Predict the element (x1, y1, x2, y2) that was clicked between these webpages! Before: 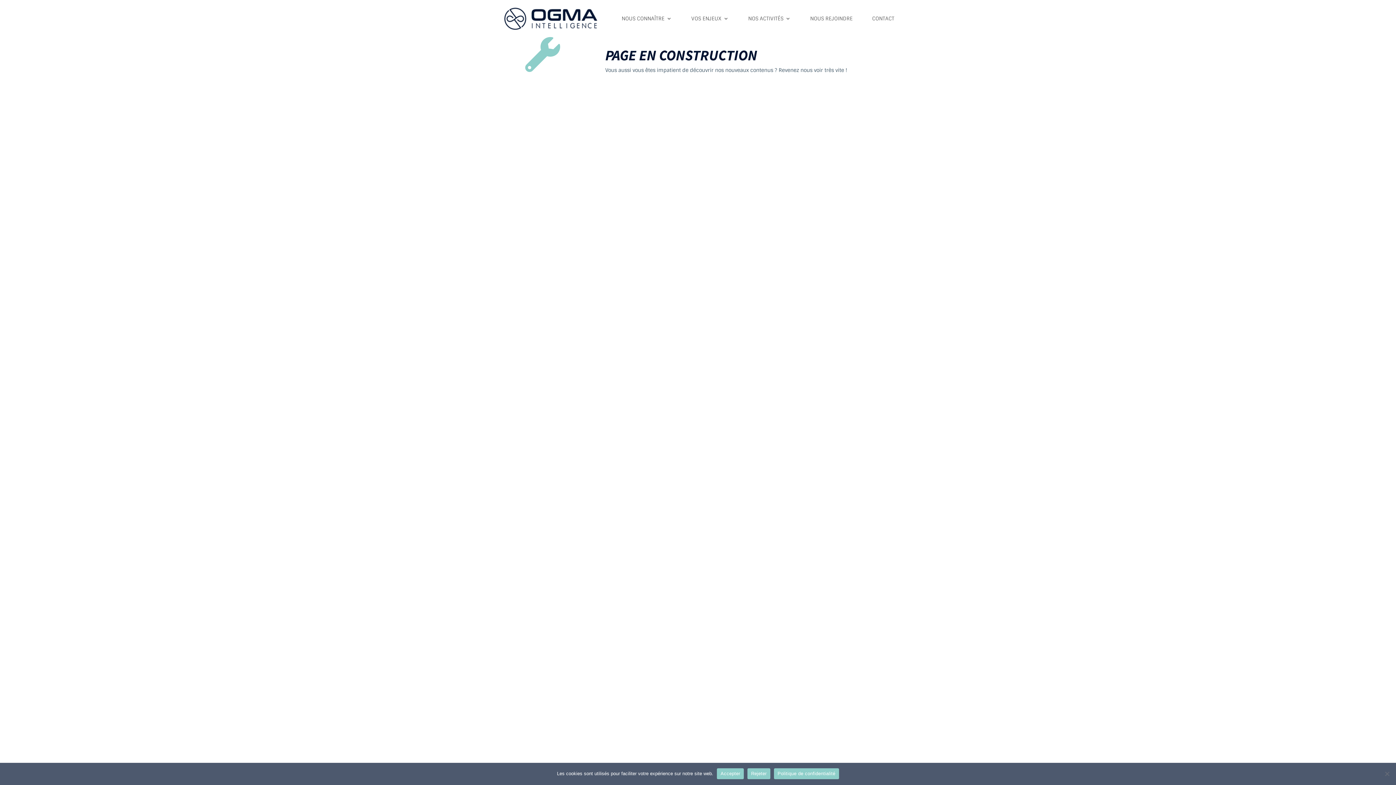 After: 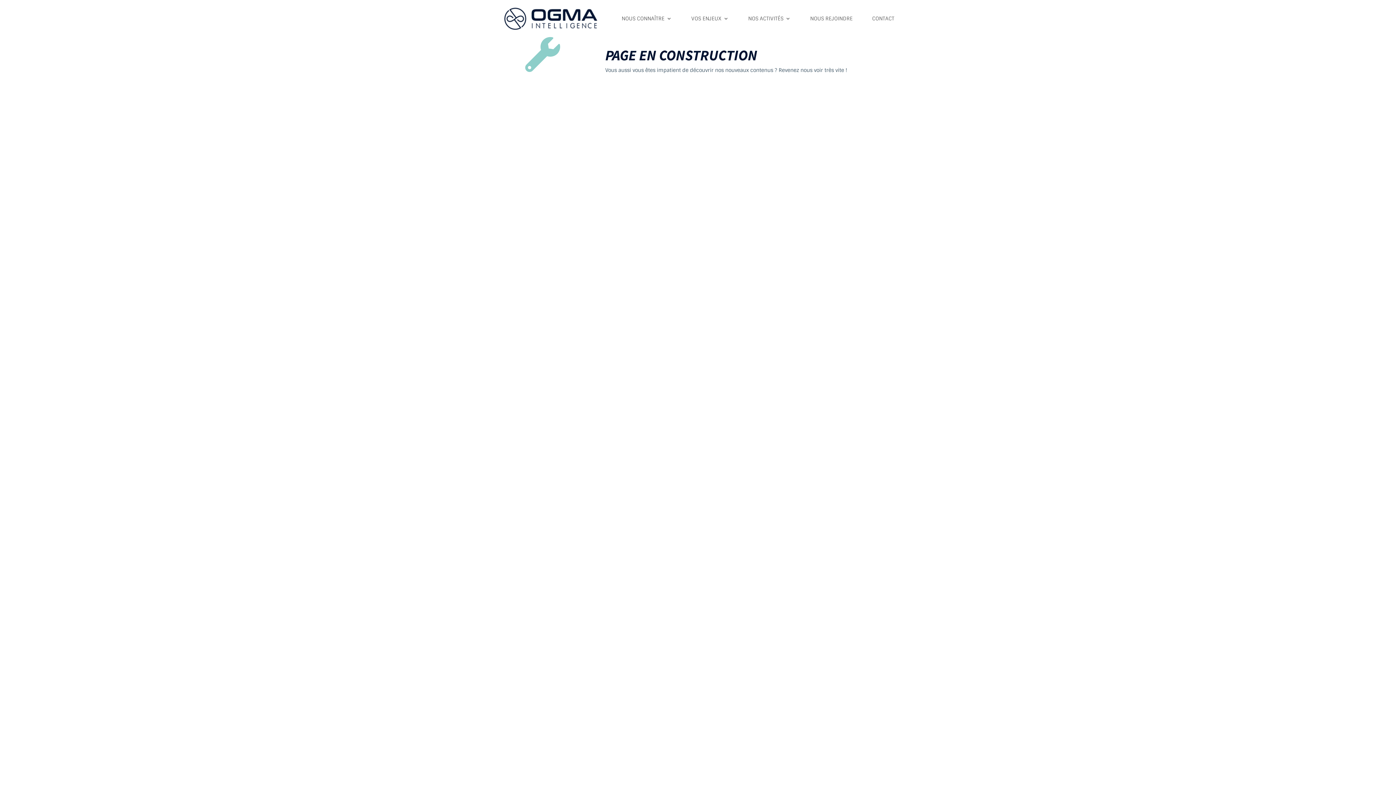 Action: bbox: (810, 4, 852, 32) label: NOUS REJOINDRE